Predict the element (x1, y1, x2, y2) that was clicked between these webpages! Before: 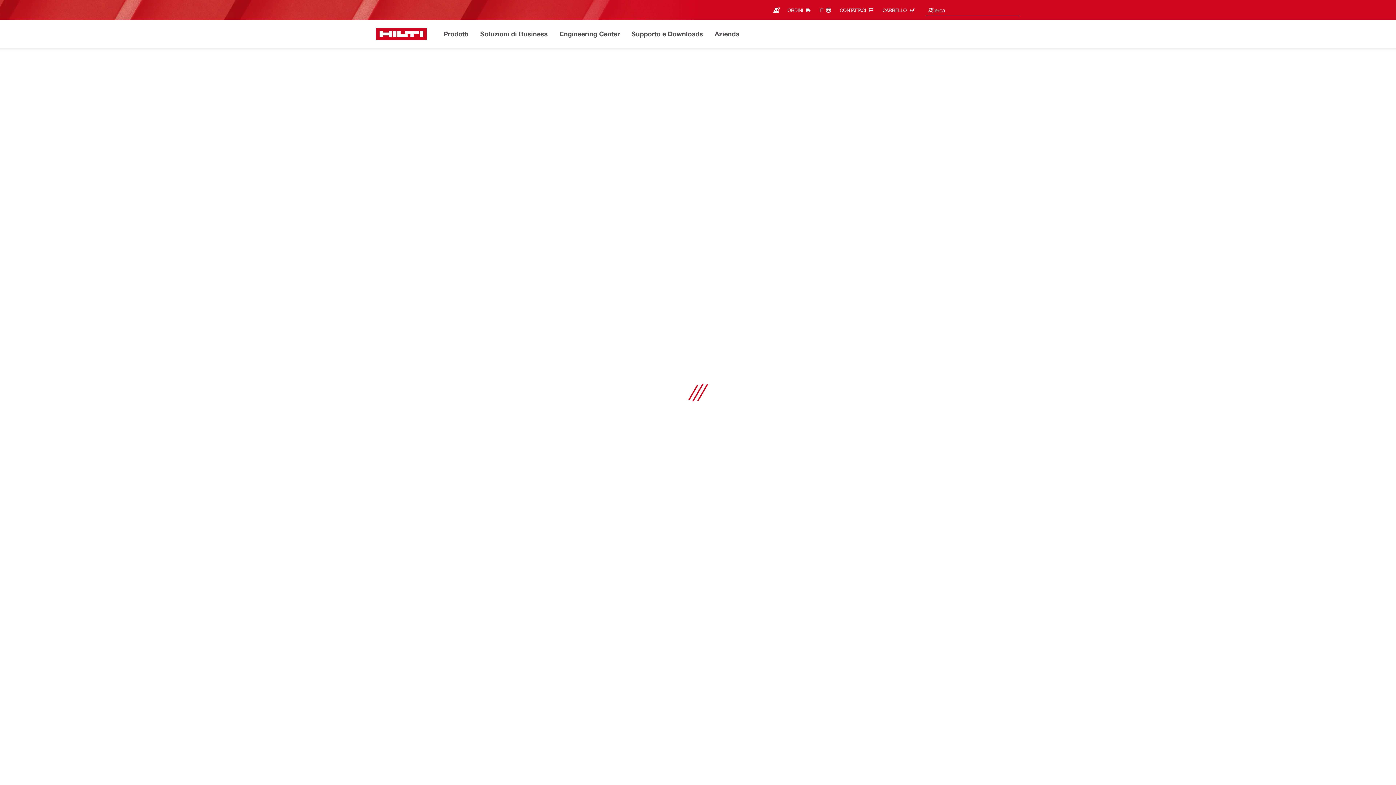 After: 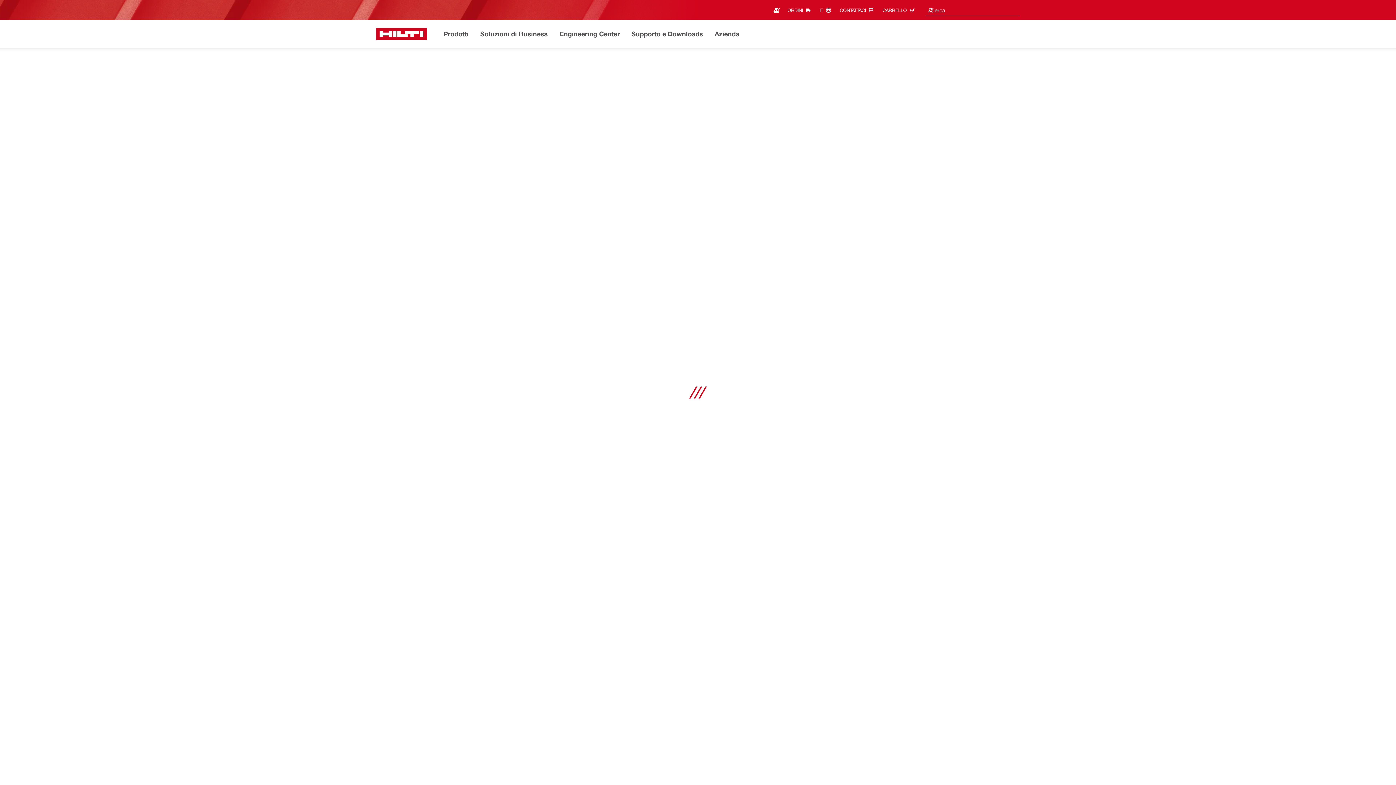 Action: bbox: (819, 4, 834, 16) label: IT‎